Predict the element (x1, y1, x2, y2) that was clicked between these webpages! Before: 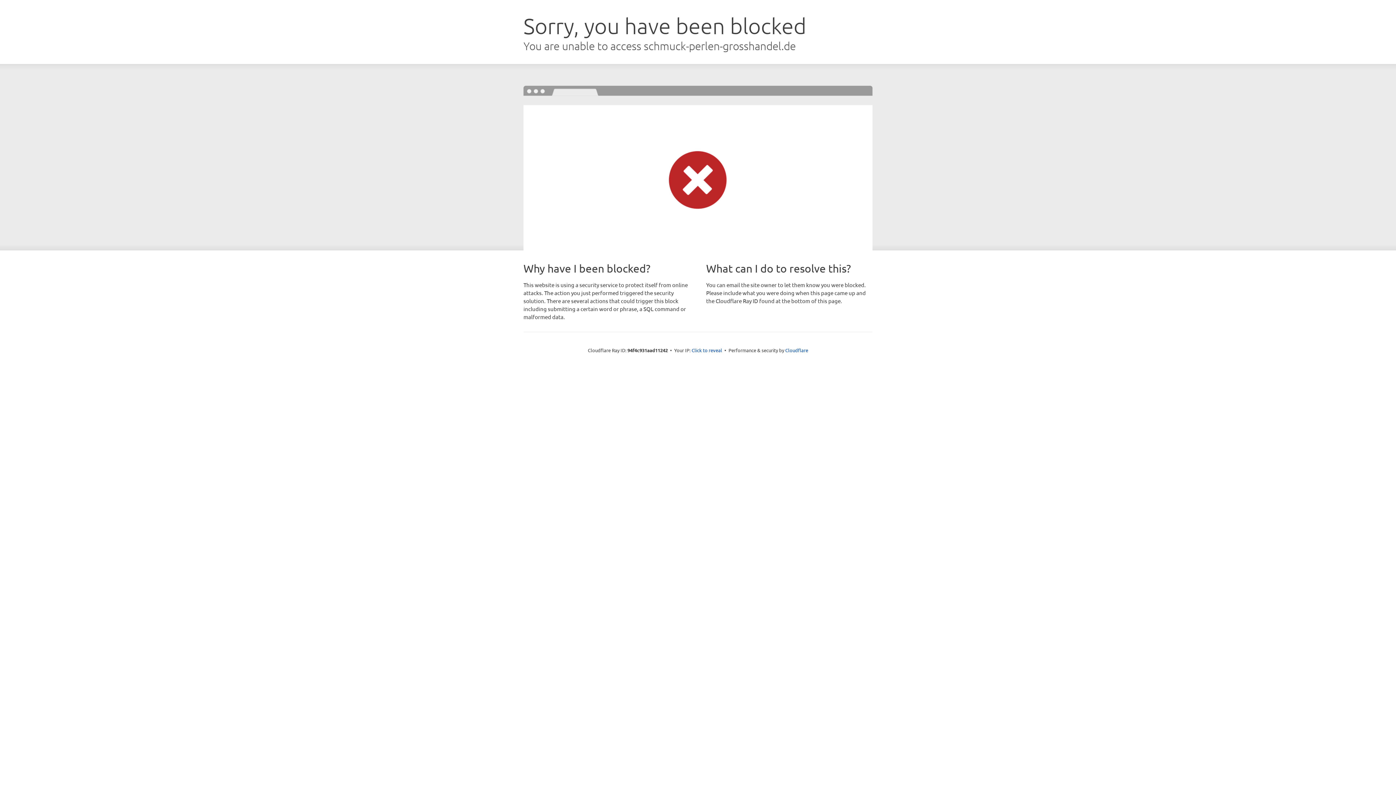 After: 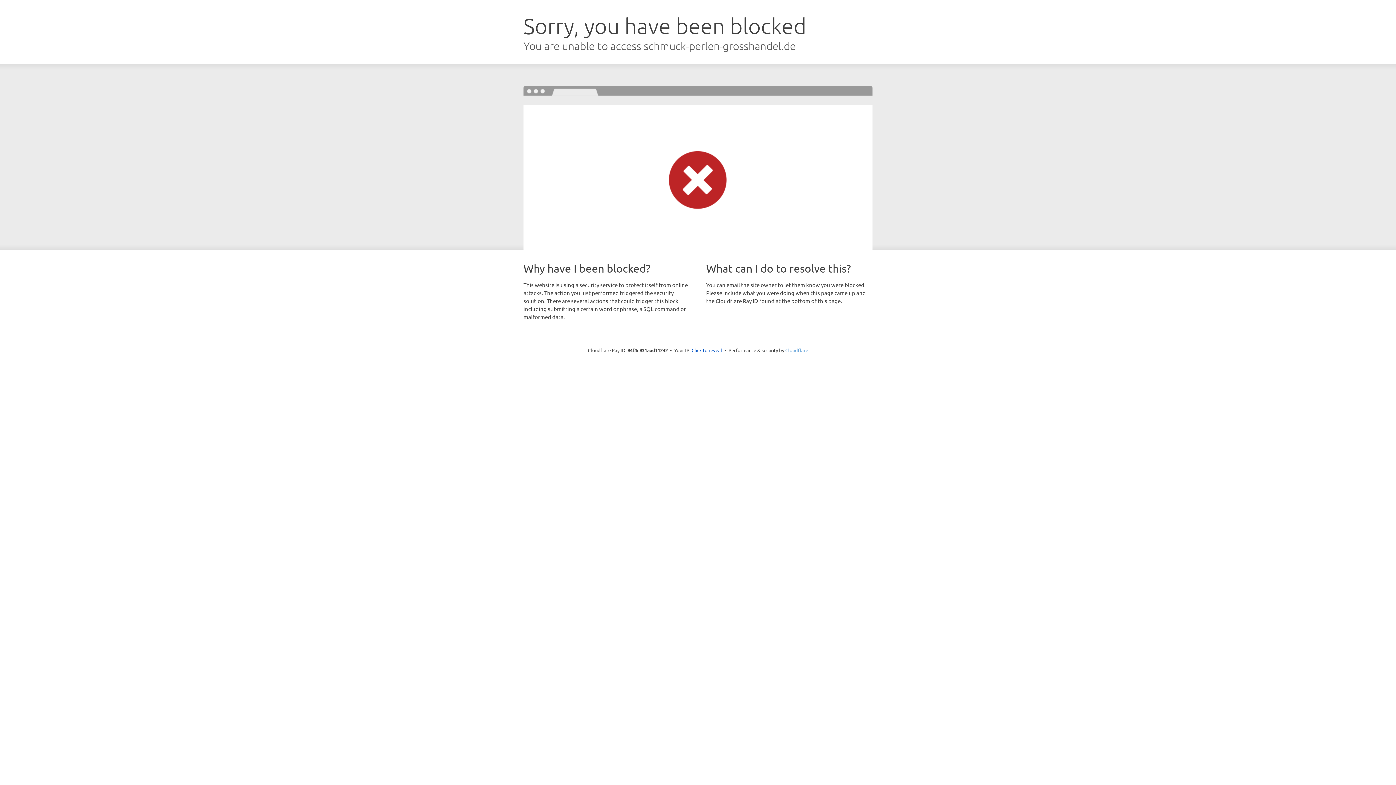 Action: label: Cloudflare bbox: (785, 347, 808, 353)